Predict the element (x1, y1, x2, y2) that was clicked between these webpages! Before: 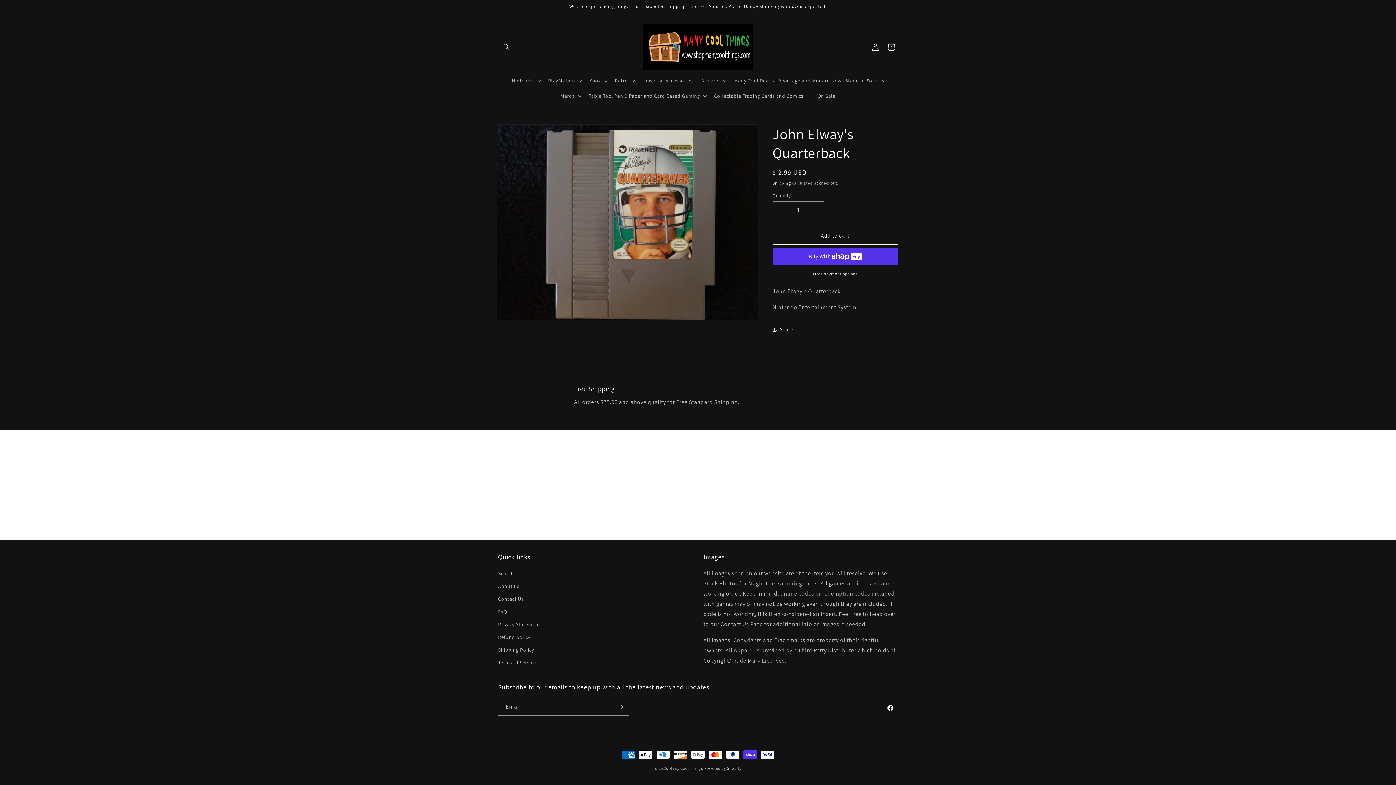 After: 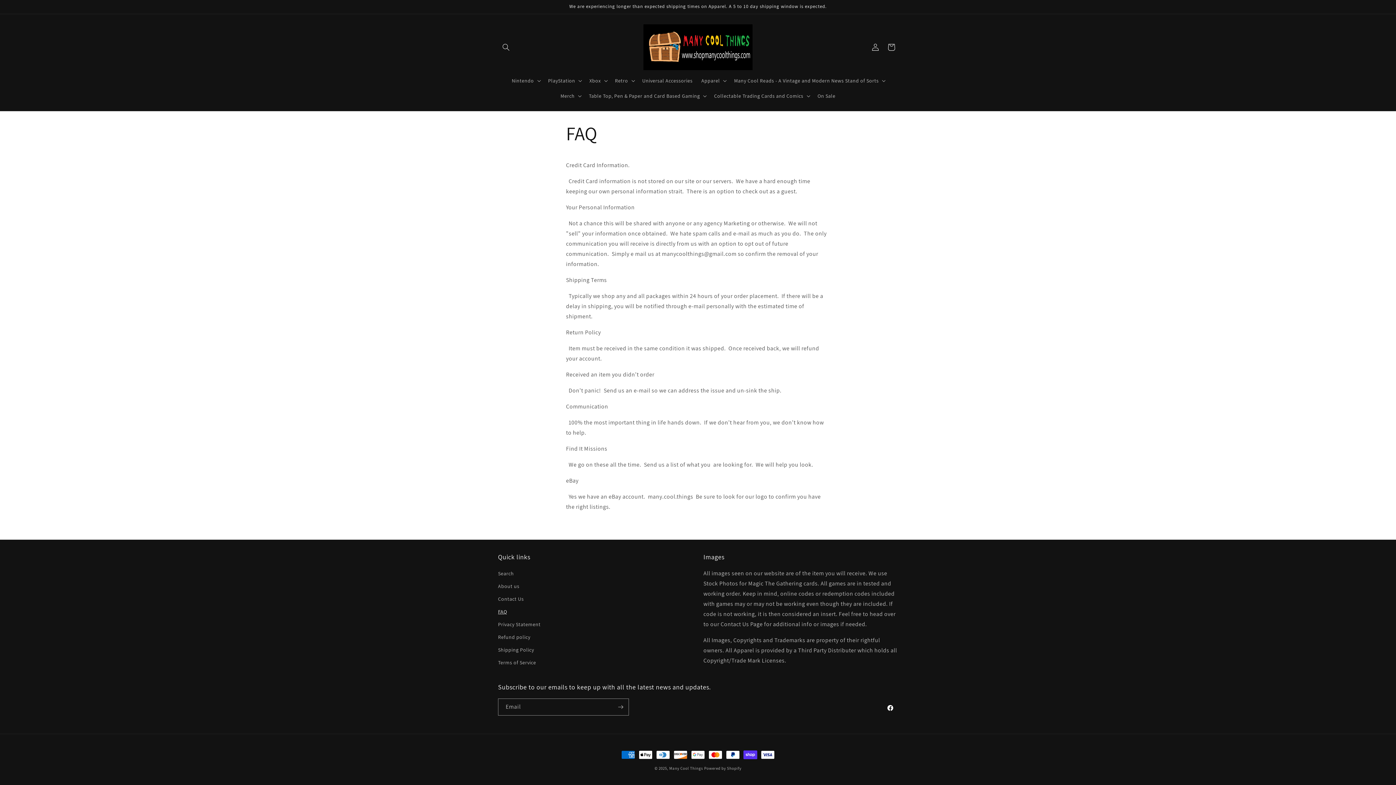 Action: label: FAQ bbox: (498, 605, 507, 618)